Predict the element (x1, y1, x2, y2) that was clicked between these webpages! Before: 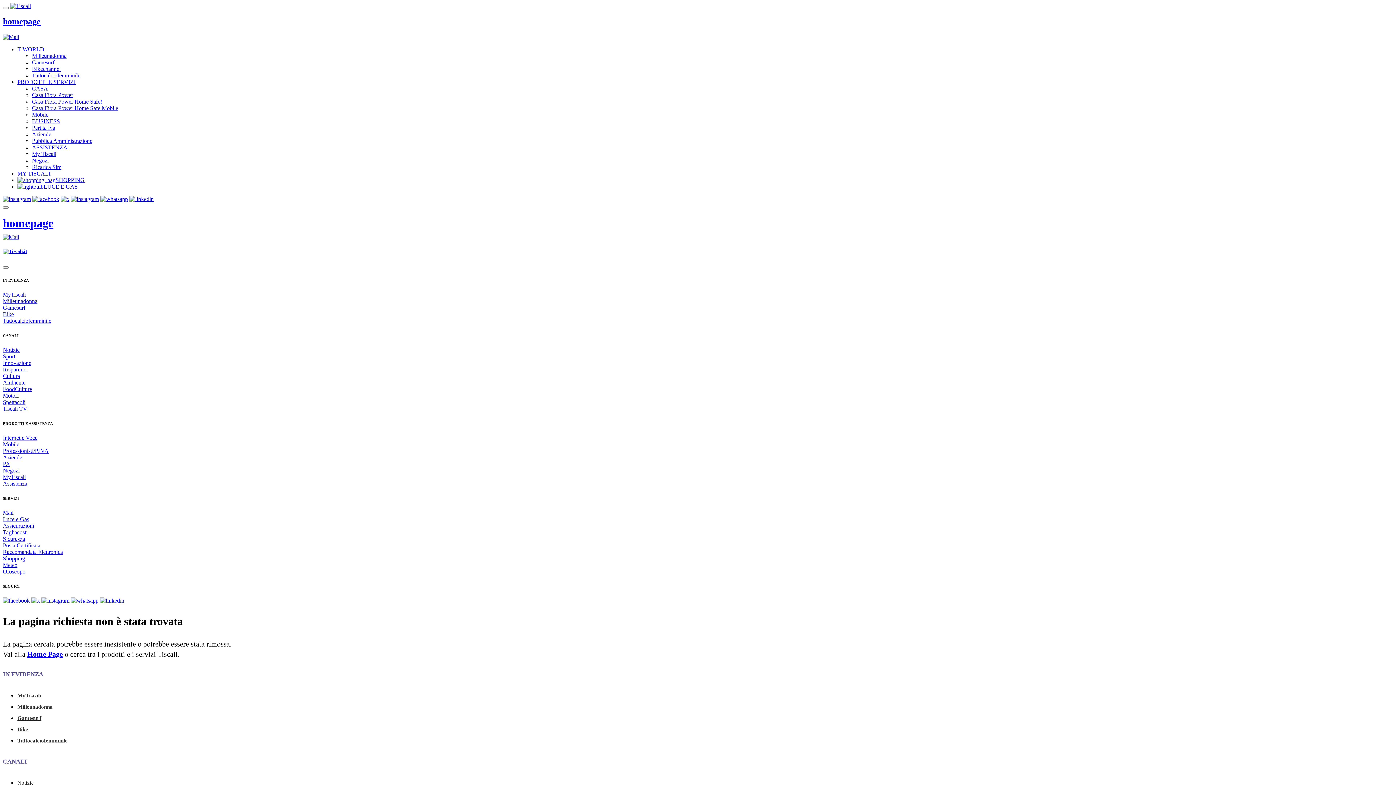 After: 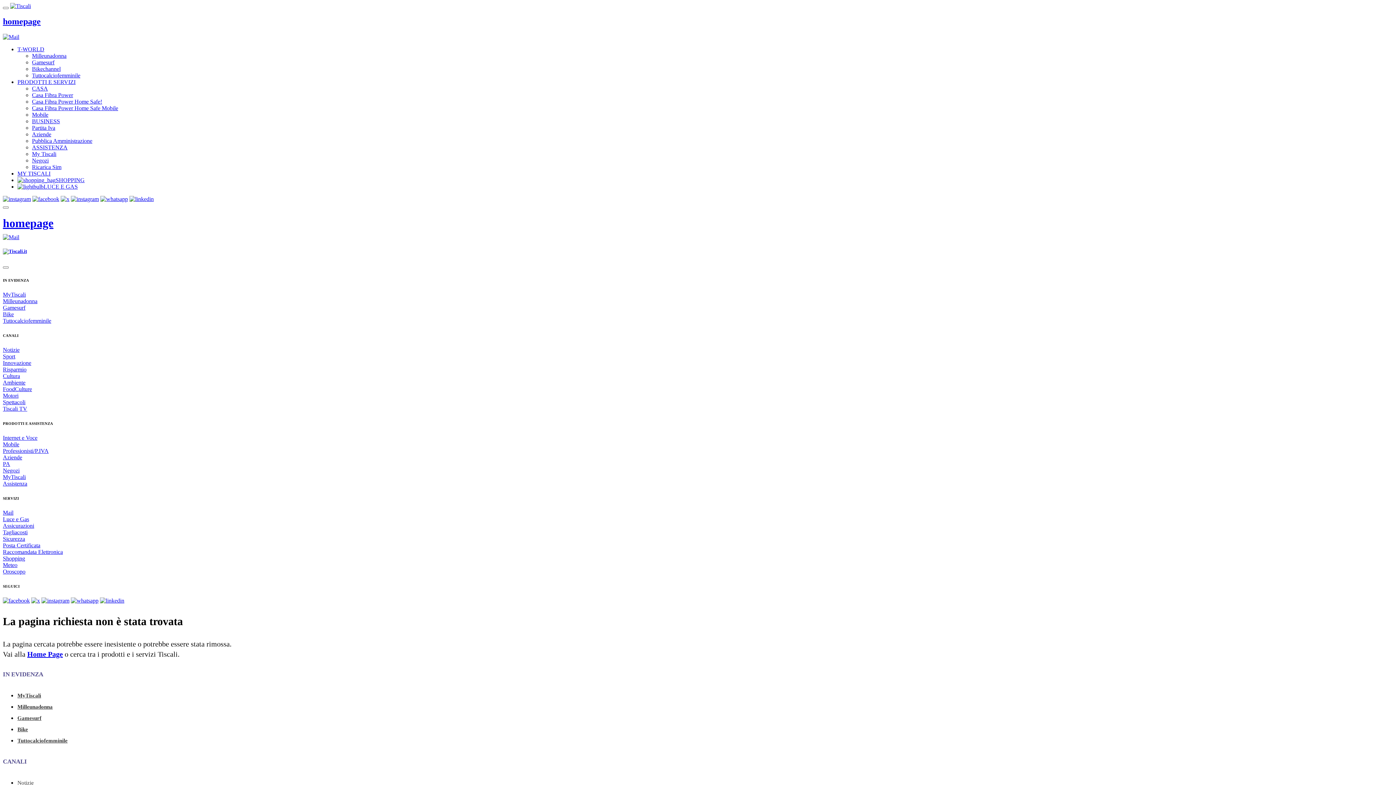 Action: bbox: (2, 597, 29, 603)